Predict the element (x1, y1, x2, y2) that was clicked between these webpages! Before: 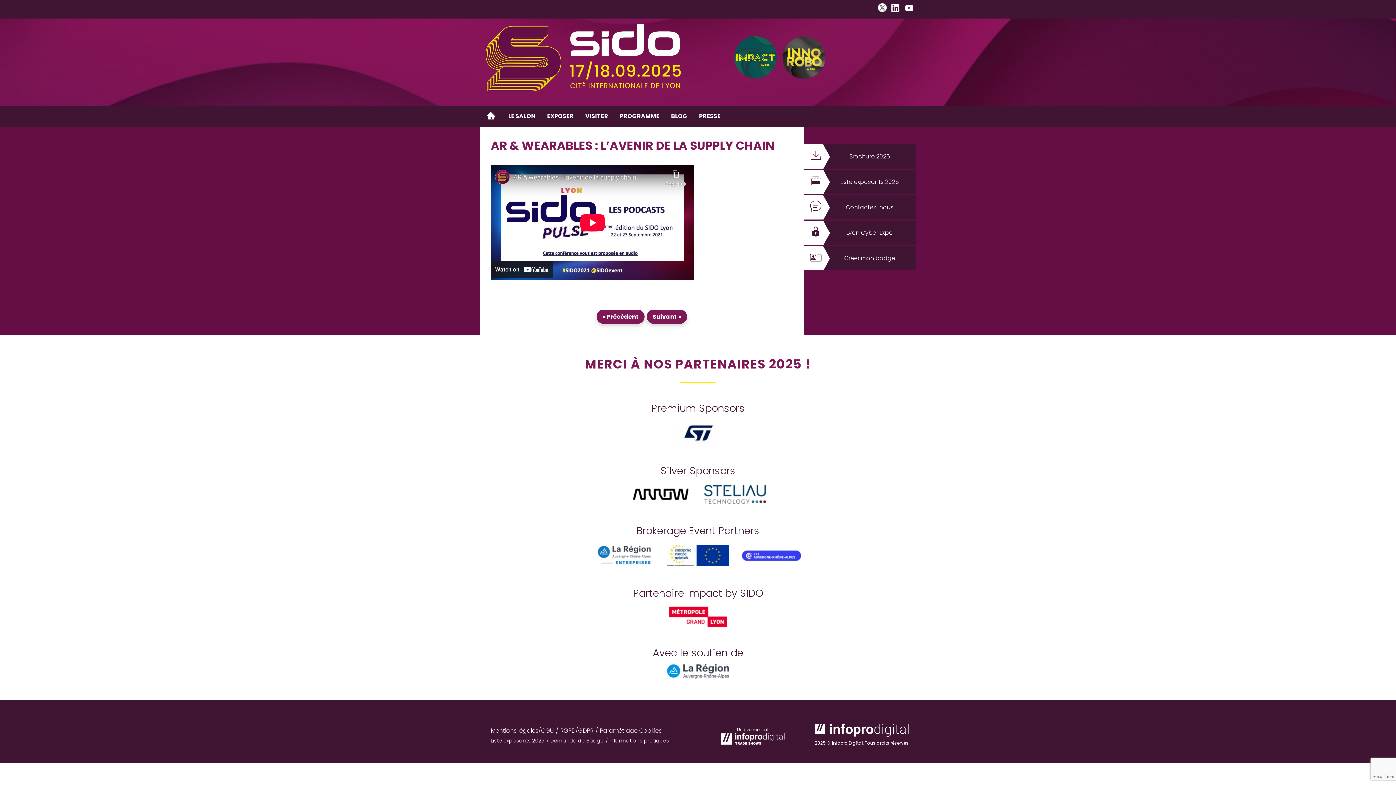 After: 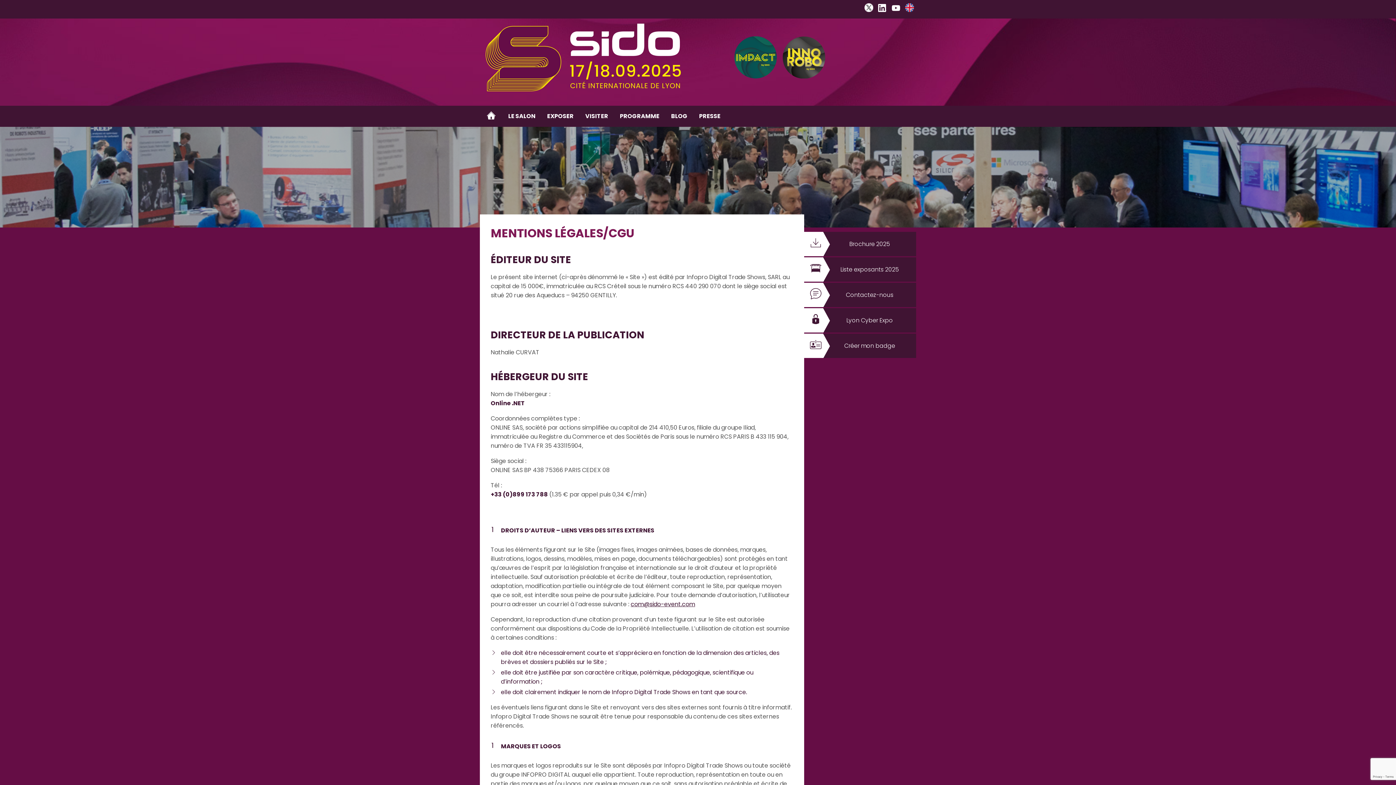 Action: bbox: (490, 726, 553, 735) label: Mentions légales/CGU